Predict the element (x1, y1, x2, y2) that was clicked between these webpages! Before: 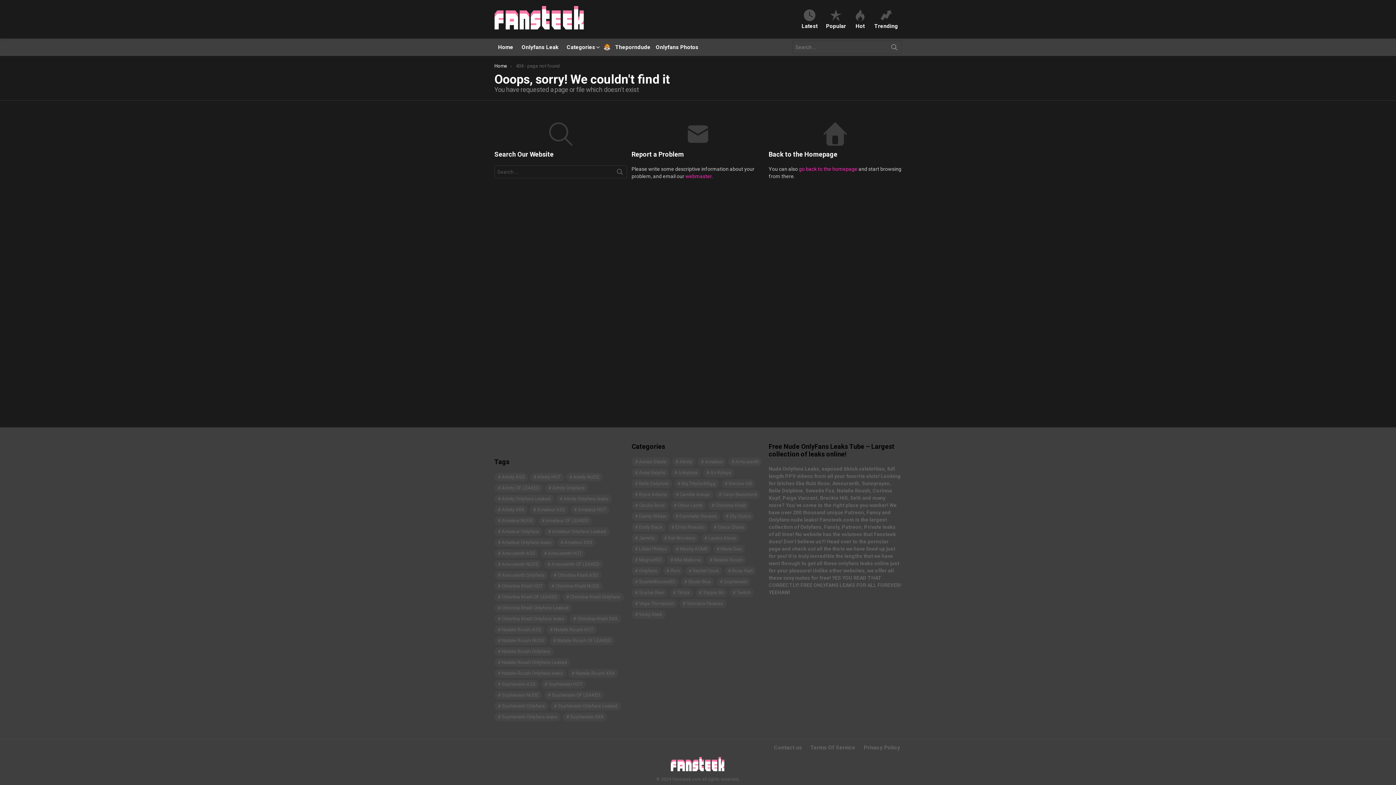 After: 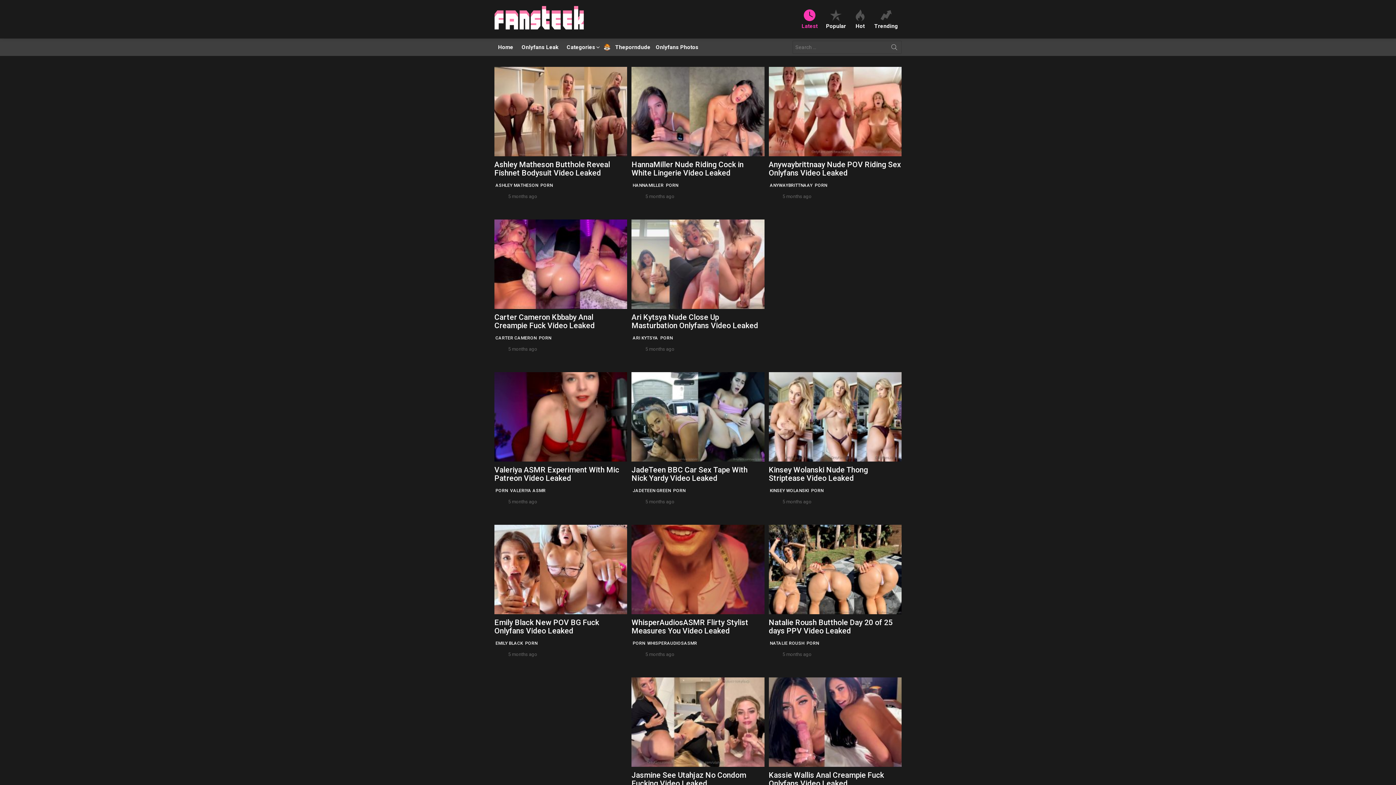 Action: label: Latest bbox: (798, 9, 821, 29)